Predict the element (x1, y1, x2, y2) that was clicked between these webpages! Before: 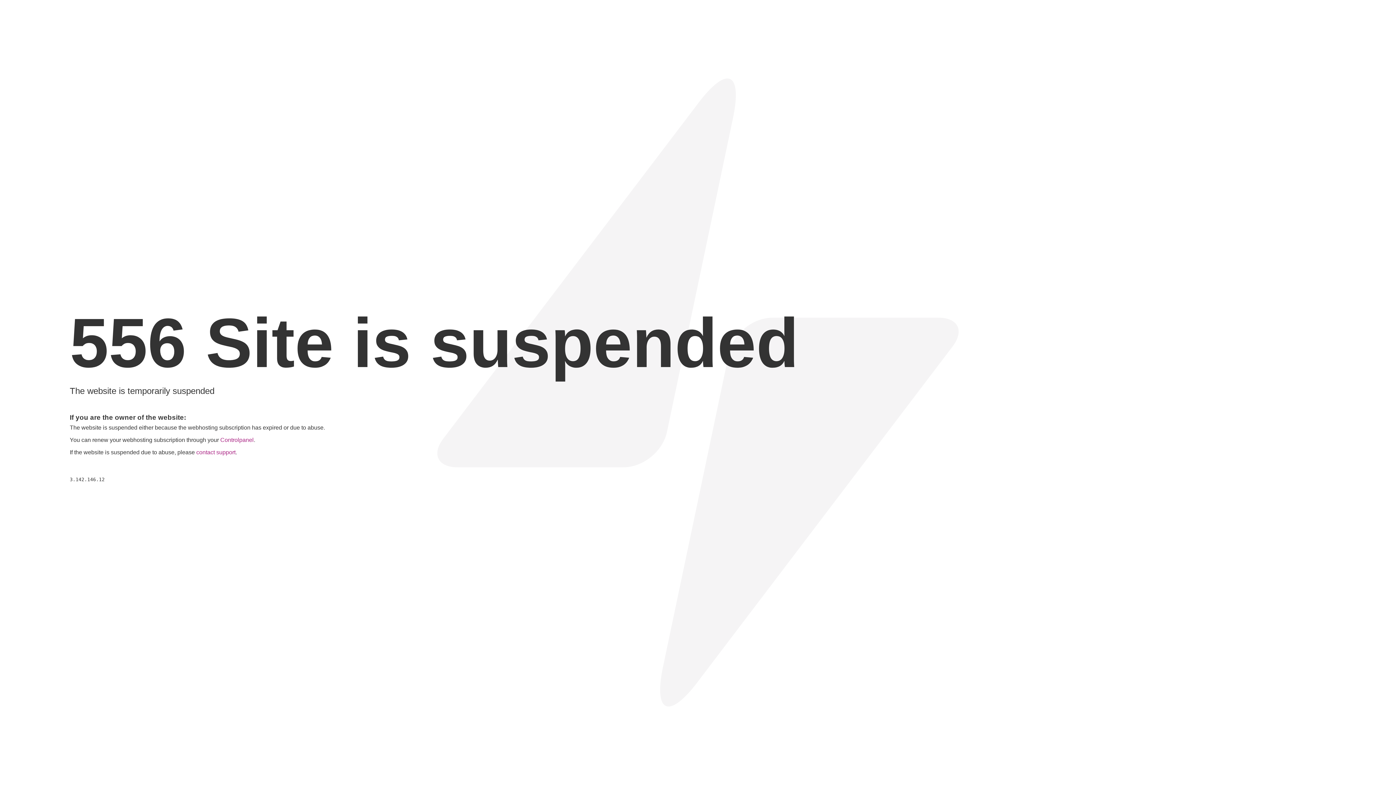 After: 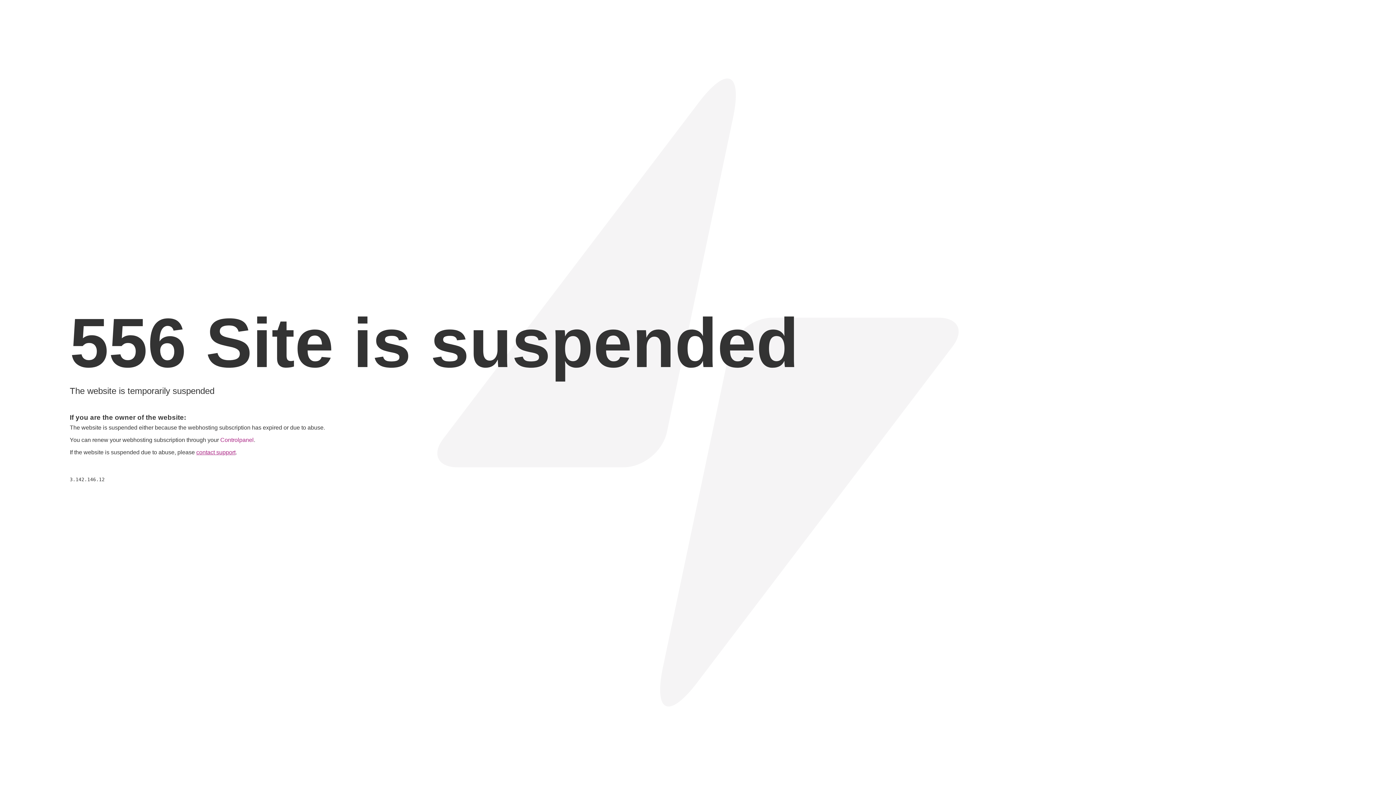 Action: bbox: (196, 449, 235, 455) label: contact support